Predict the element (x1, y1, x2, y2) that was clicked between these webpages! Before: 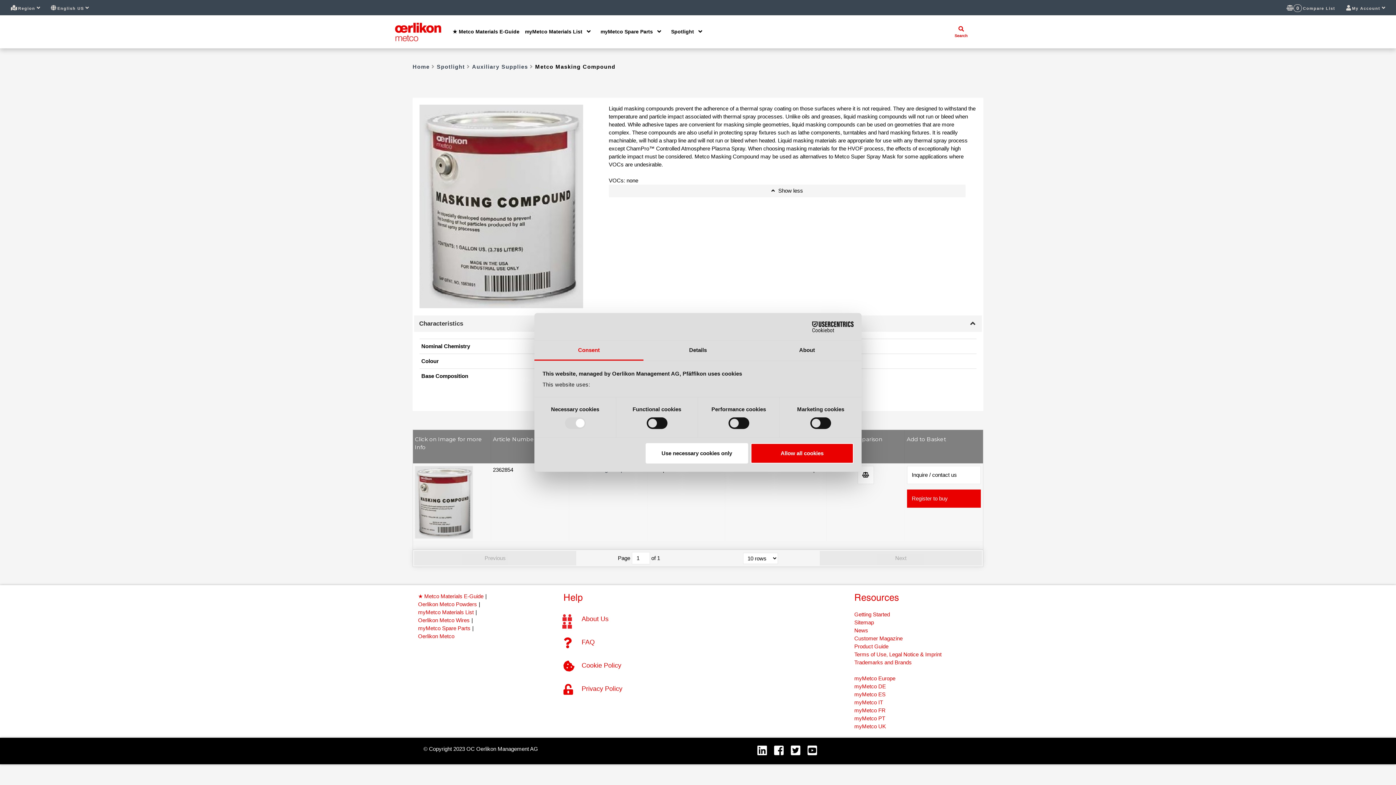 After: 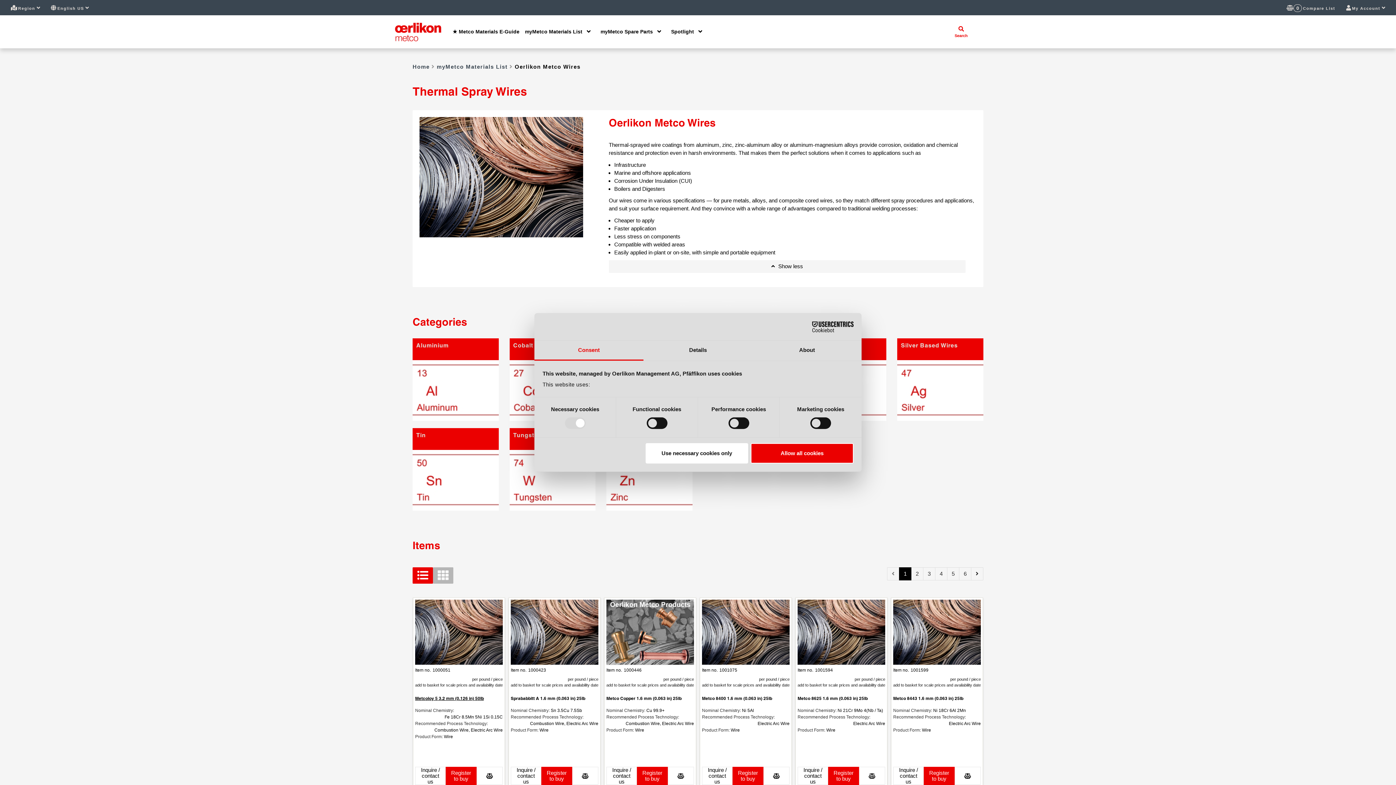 Action: label: Oerlikon Metco Wires bbox: (418, 651, 469, 657)